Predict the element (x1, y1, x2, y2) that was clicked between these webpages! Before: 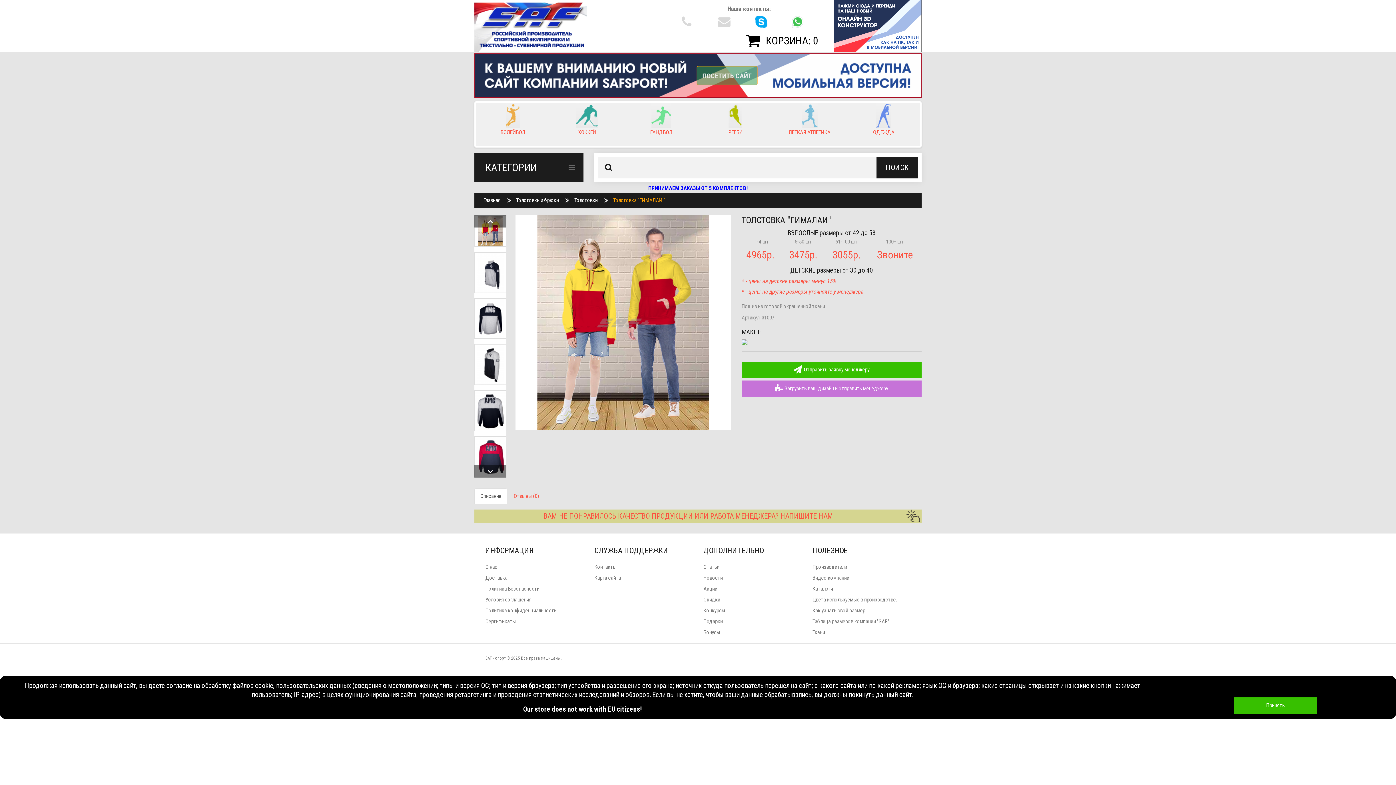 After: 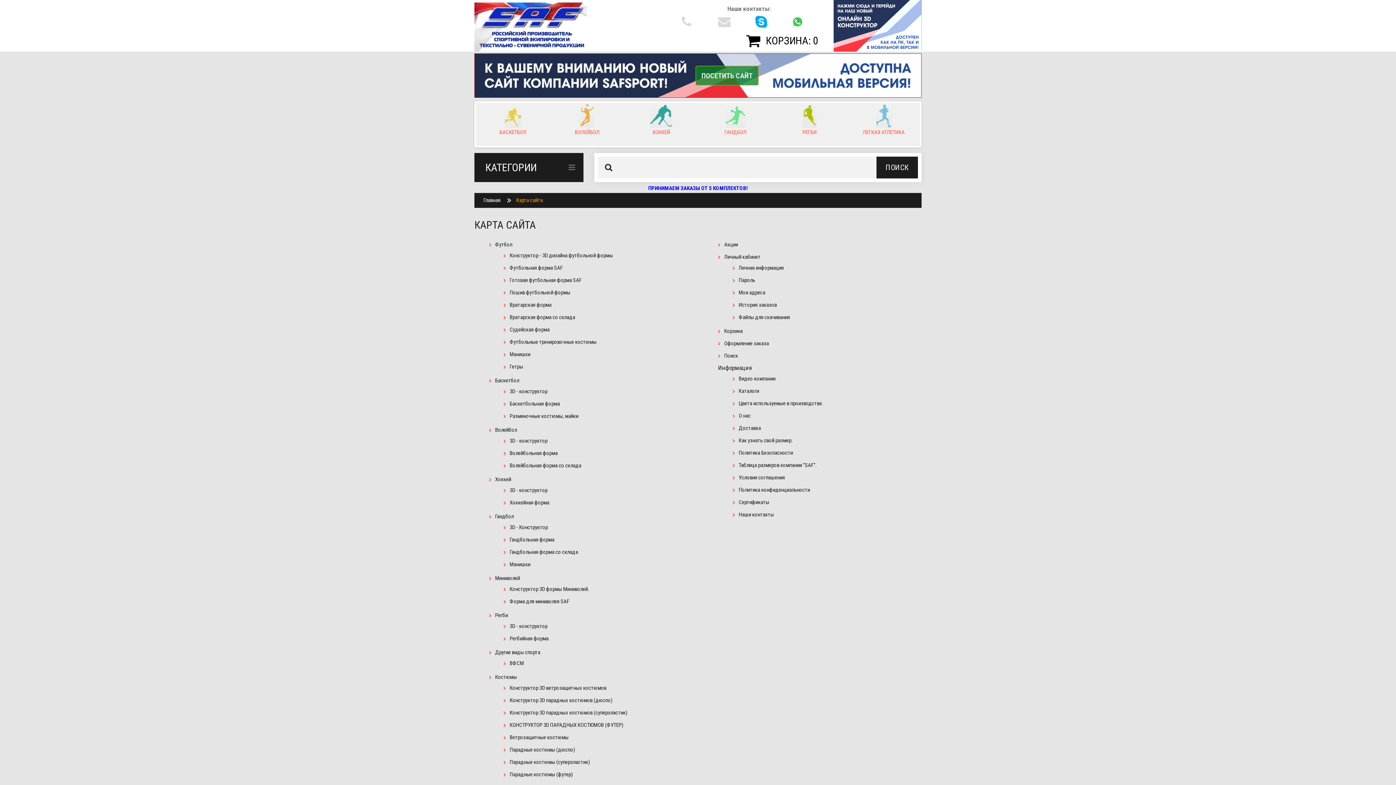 Action: label: Карта сайта bbox: (594, 574, 621, 581)